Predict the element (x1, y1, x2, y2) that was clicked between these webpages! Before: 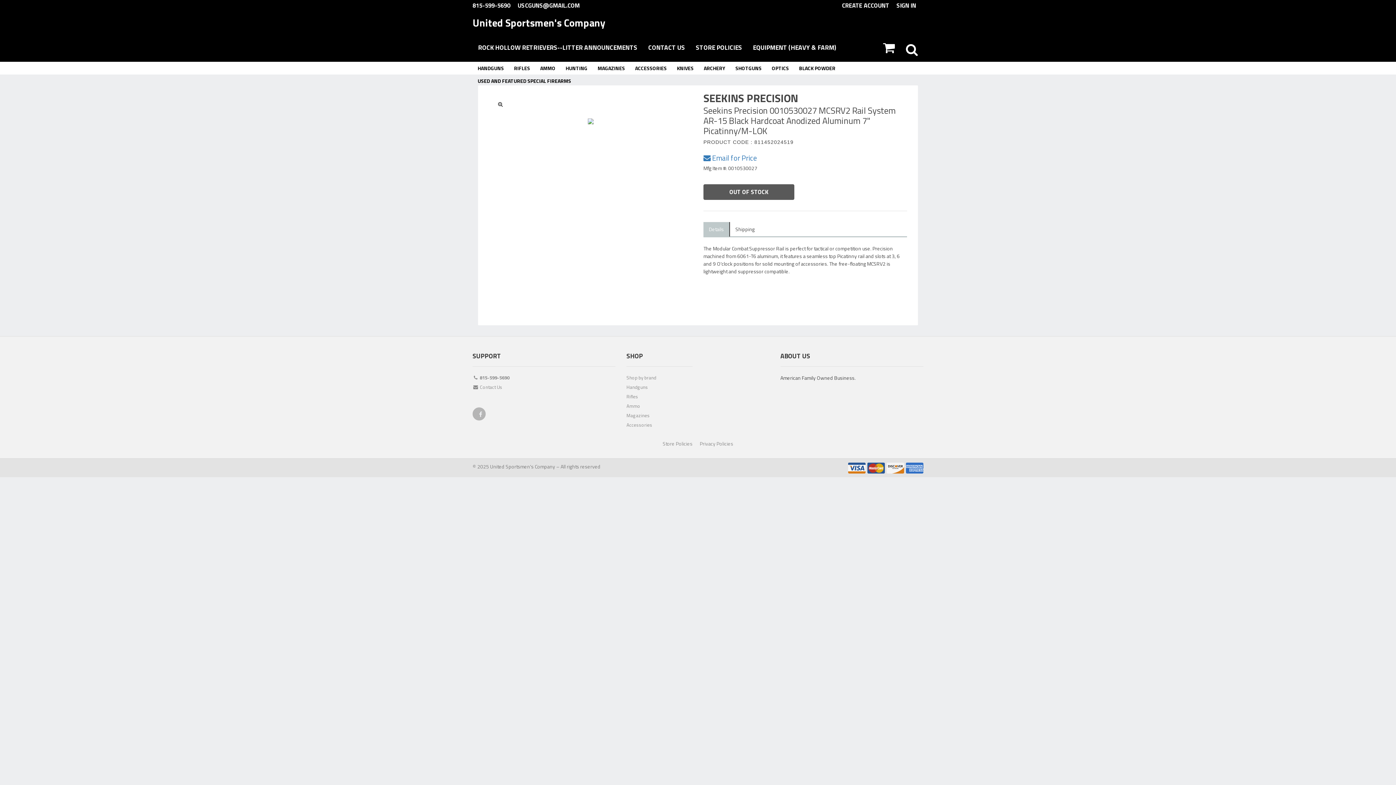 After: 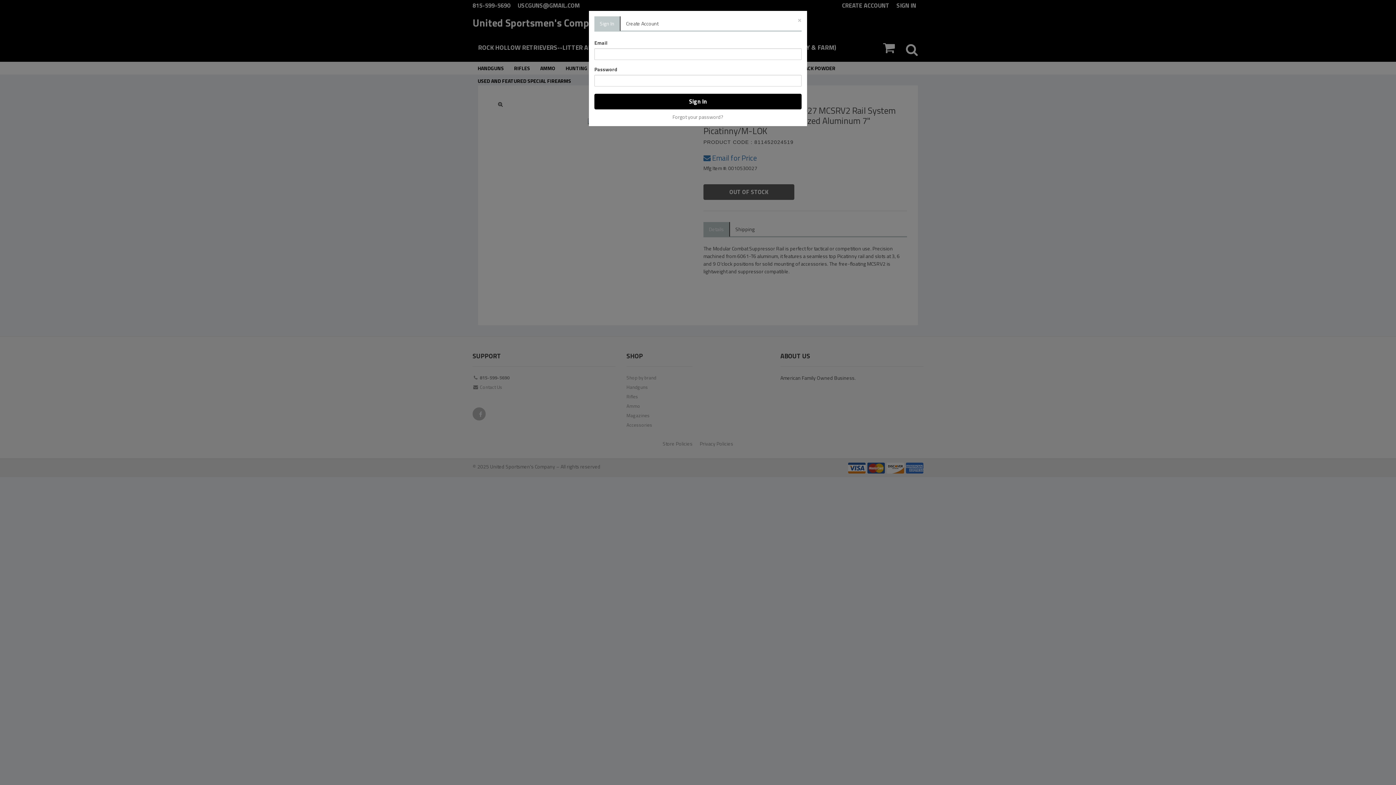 Action: bbox: (896, 0, 923, 10) label: SIGN IN